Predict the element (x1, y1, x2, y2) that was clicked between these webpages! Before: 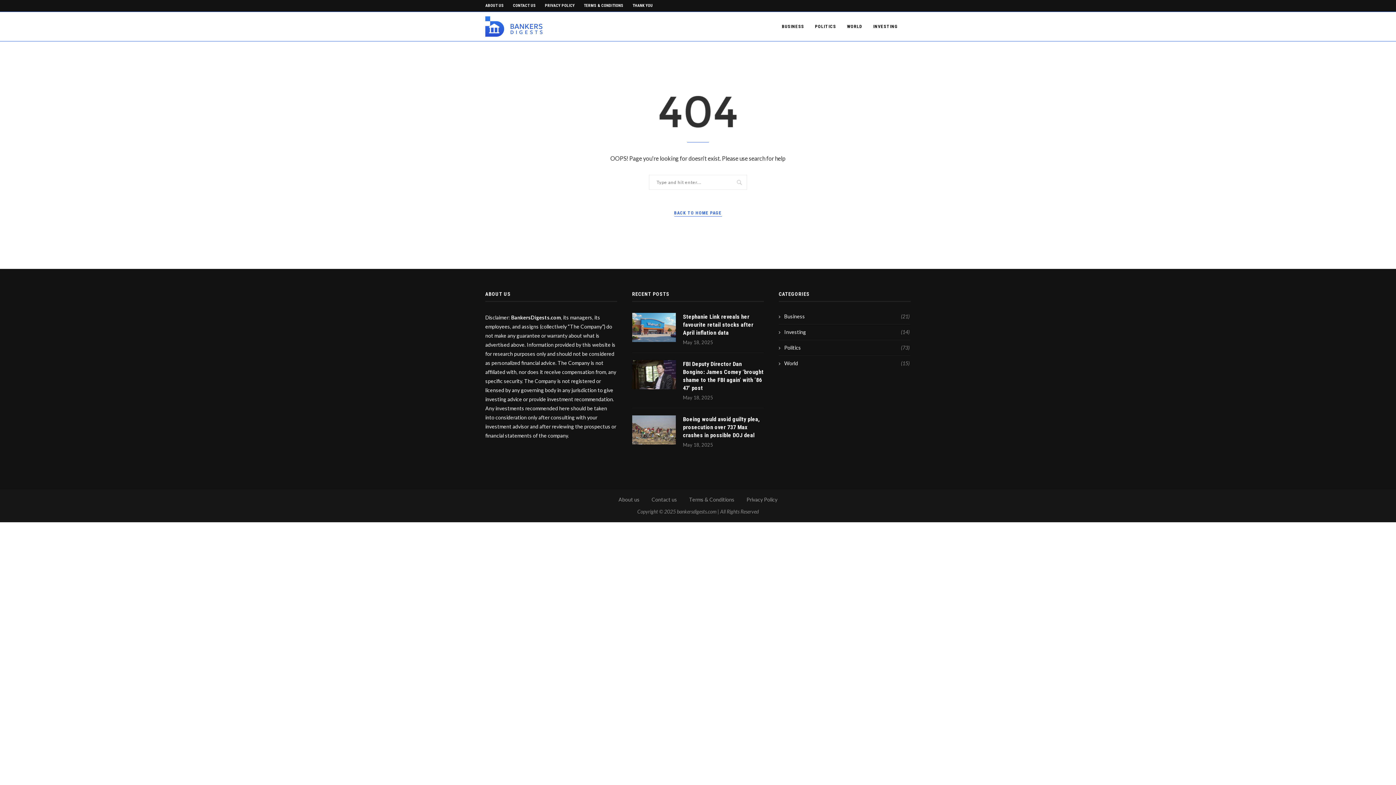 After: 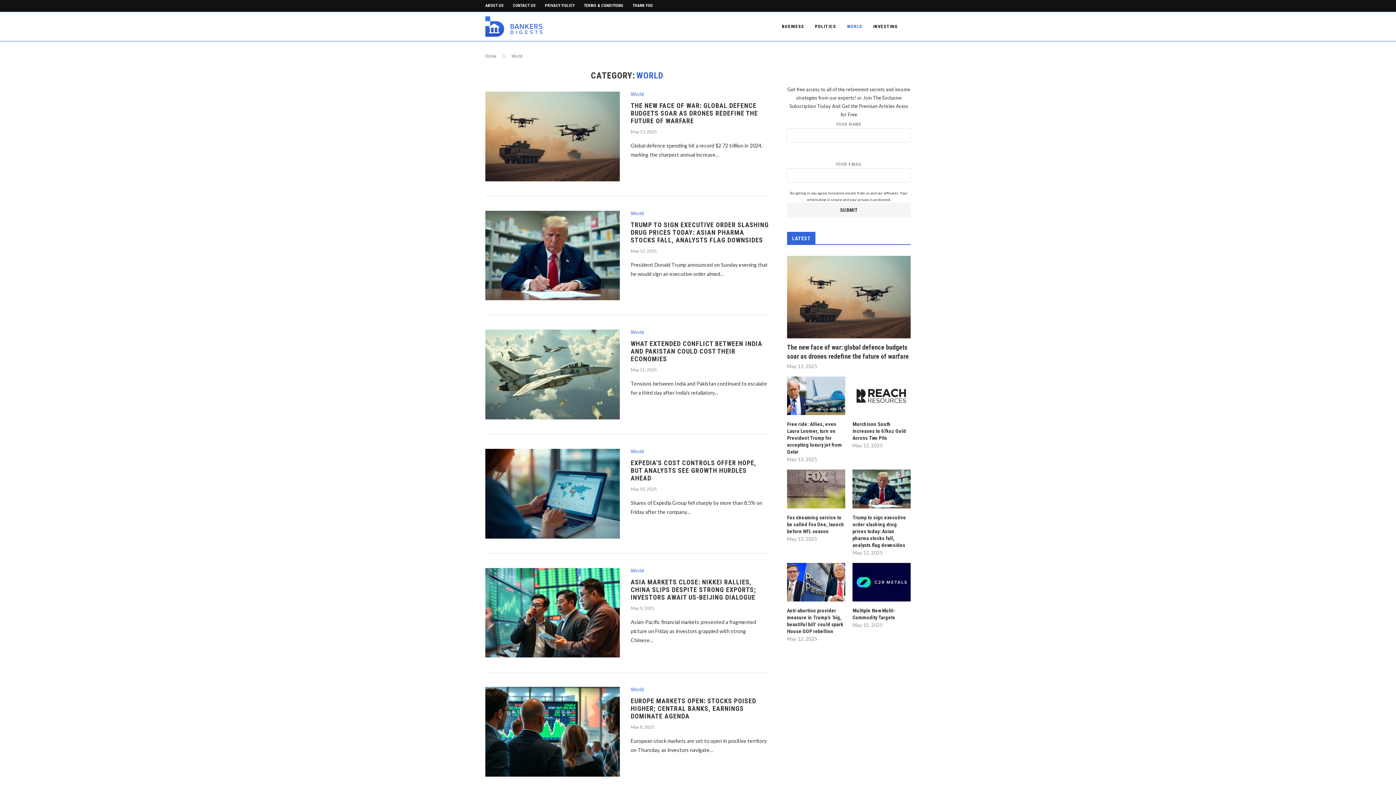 Action: bbox: (779, 360, 909, 366) label: World
(15)